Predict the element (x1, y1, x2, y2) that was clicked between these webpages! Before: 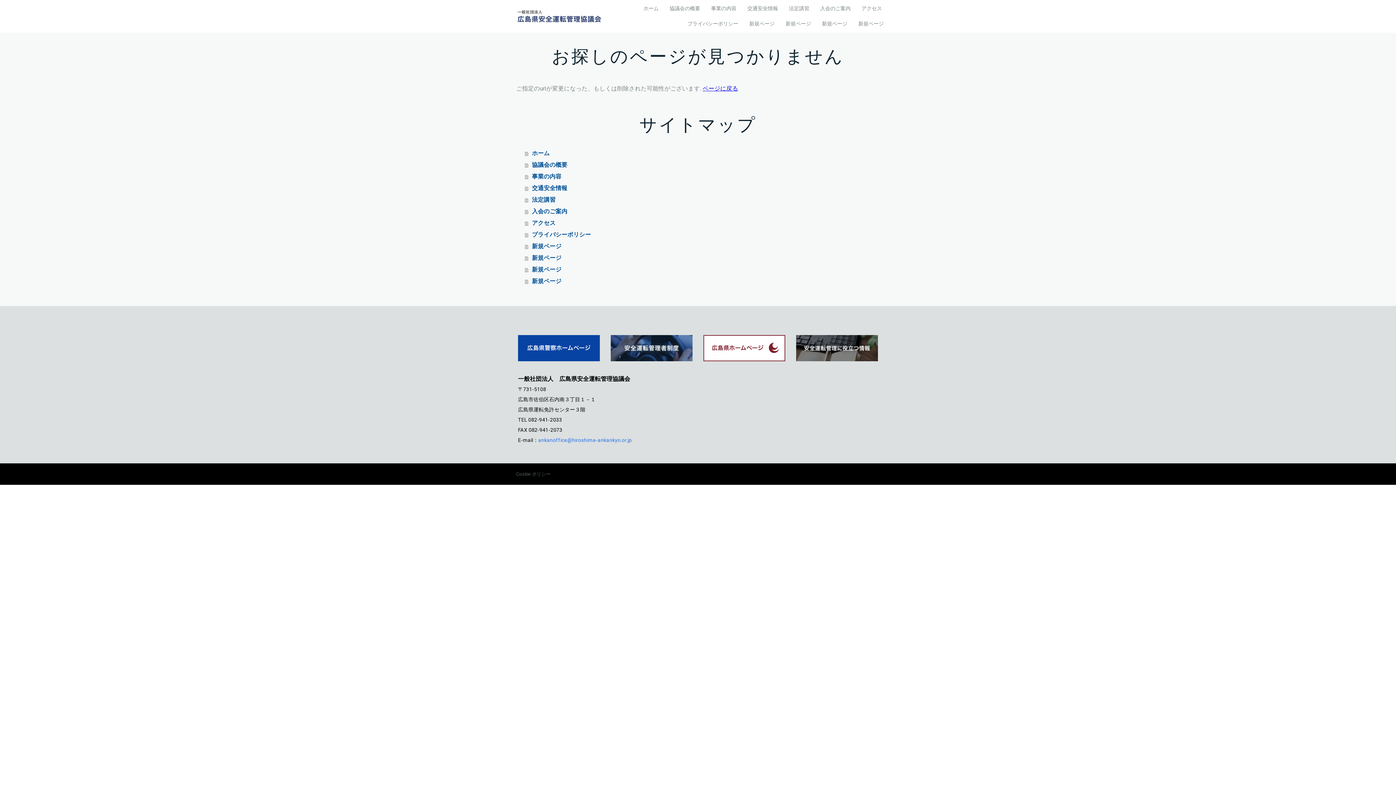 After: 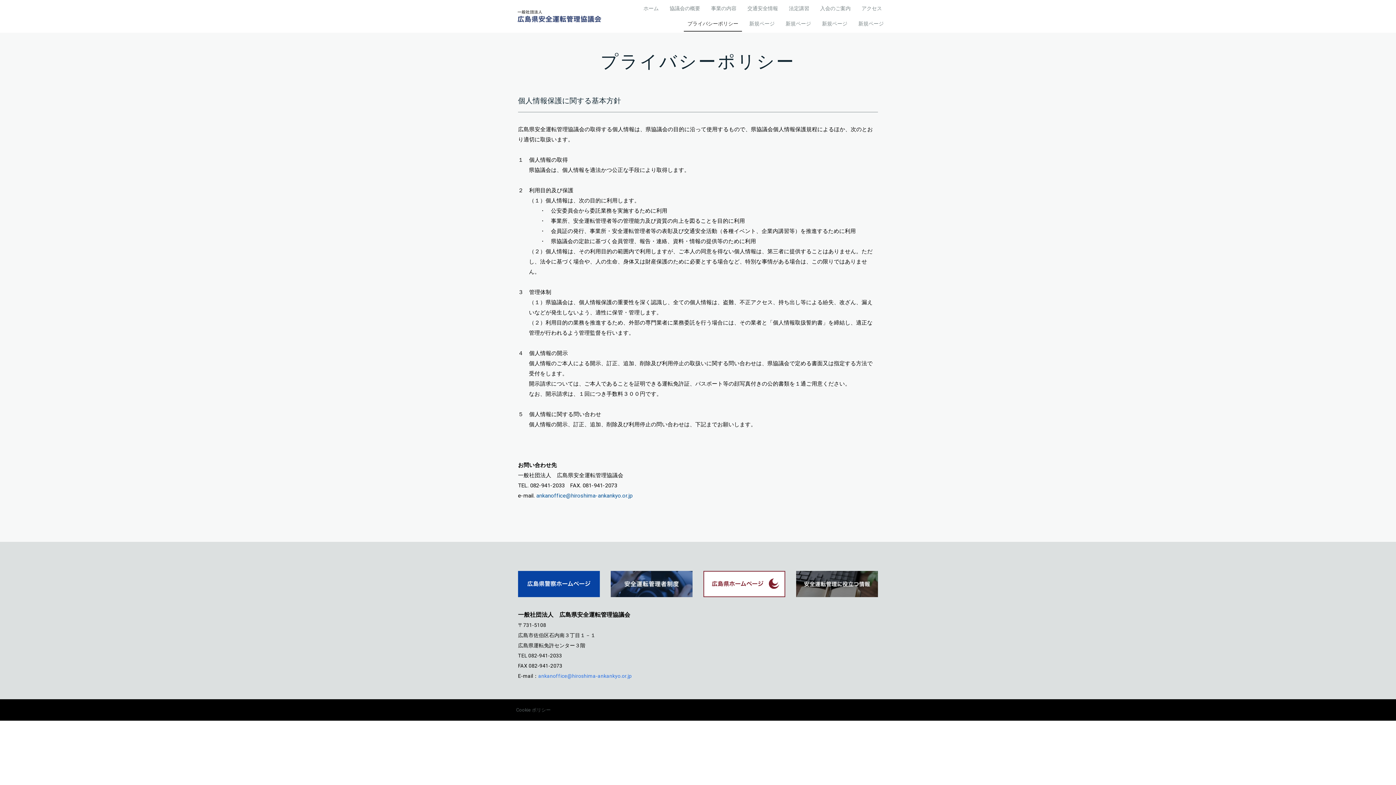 Action: label: プライバシーポリシー bbox: (525, 229, 880, 240)